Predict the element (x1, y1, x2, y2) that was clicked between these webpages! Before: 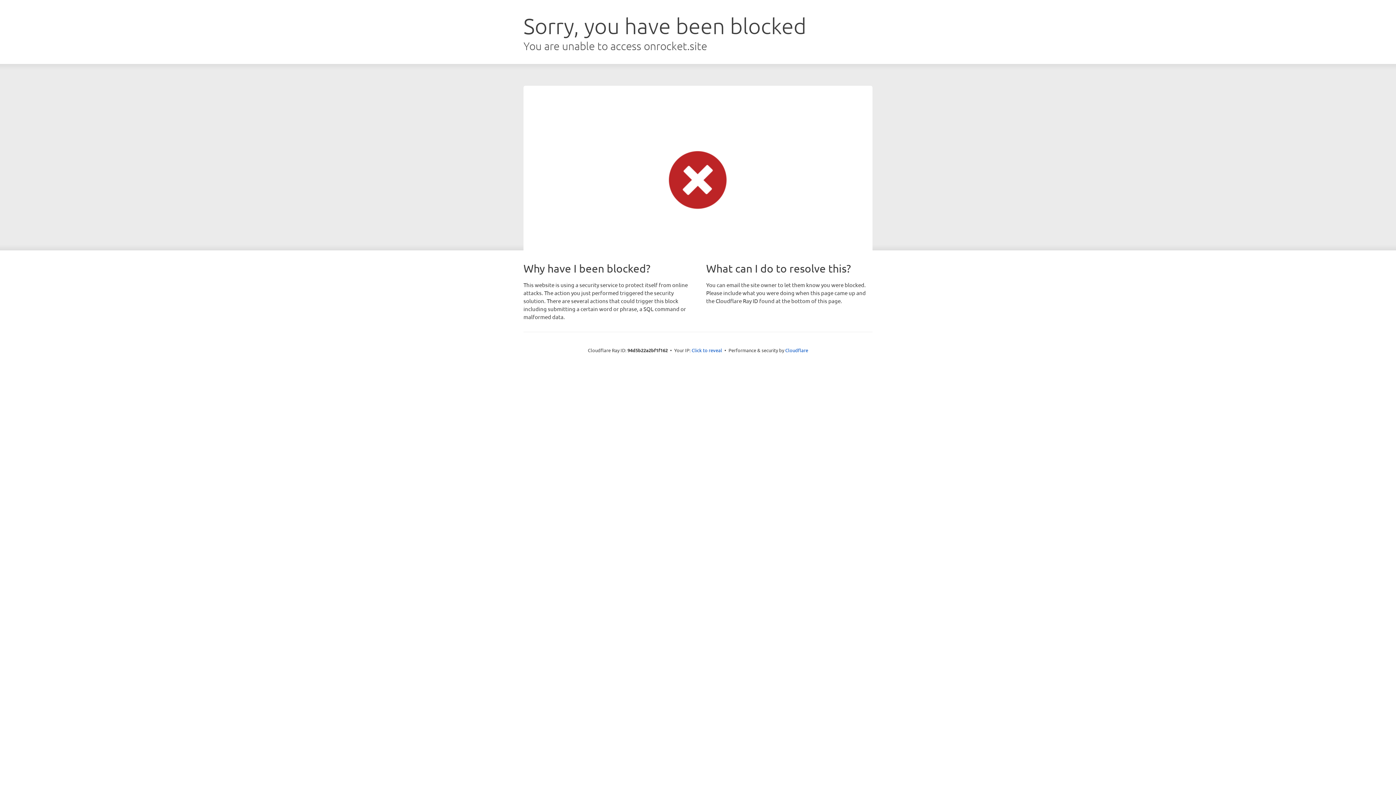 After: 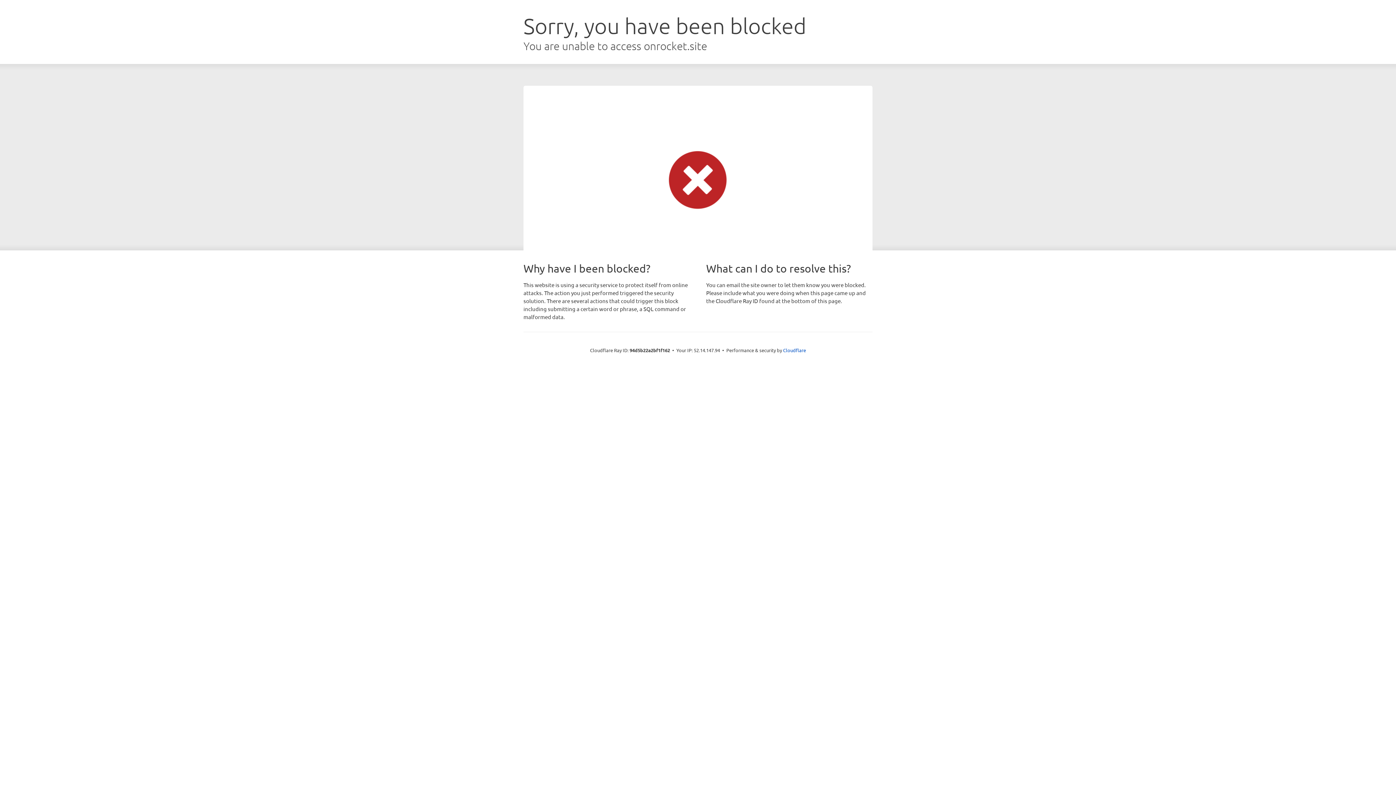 Action: label: Click to reveal bbox: (691, 346, 722, 353)